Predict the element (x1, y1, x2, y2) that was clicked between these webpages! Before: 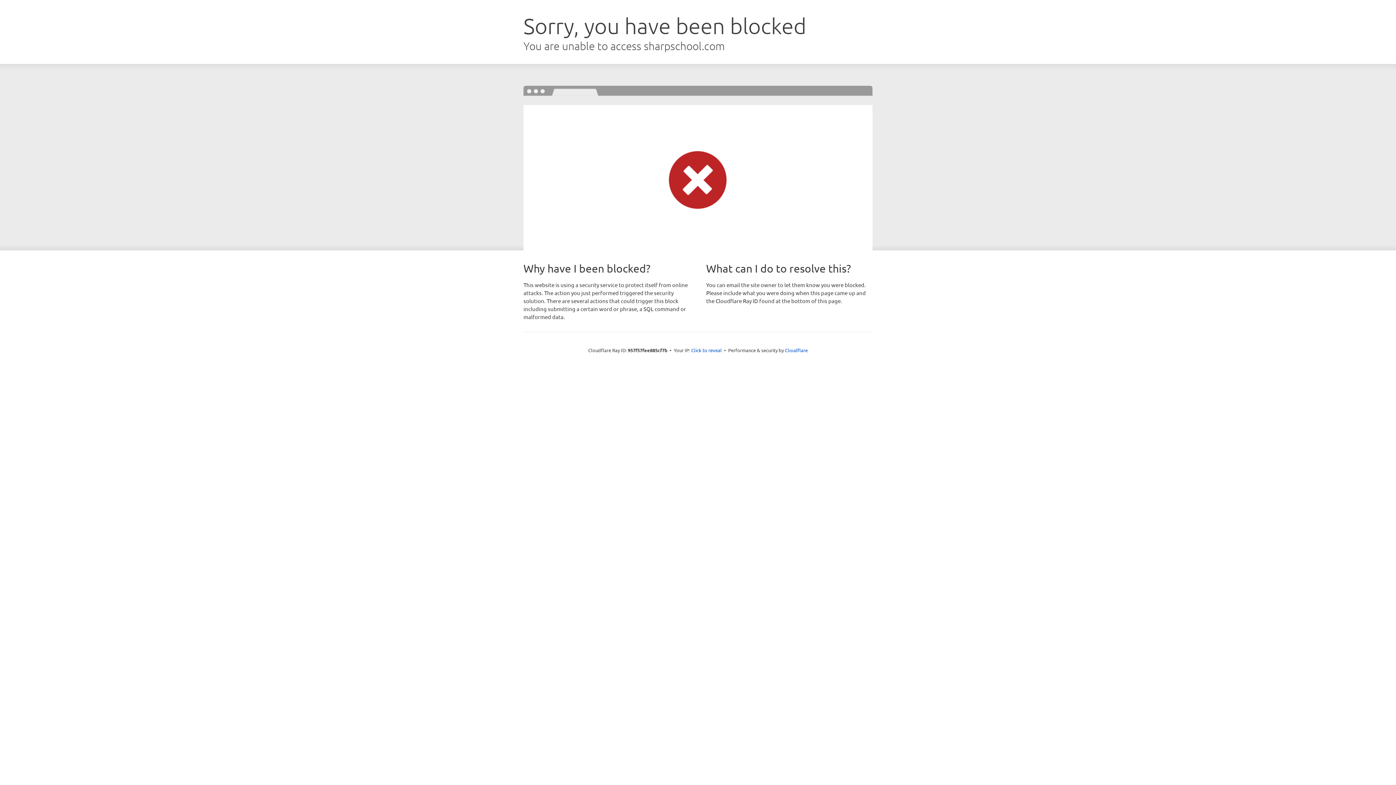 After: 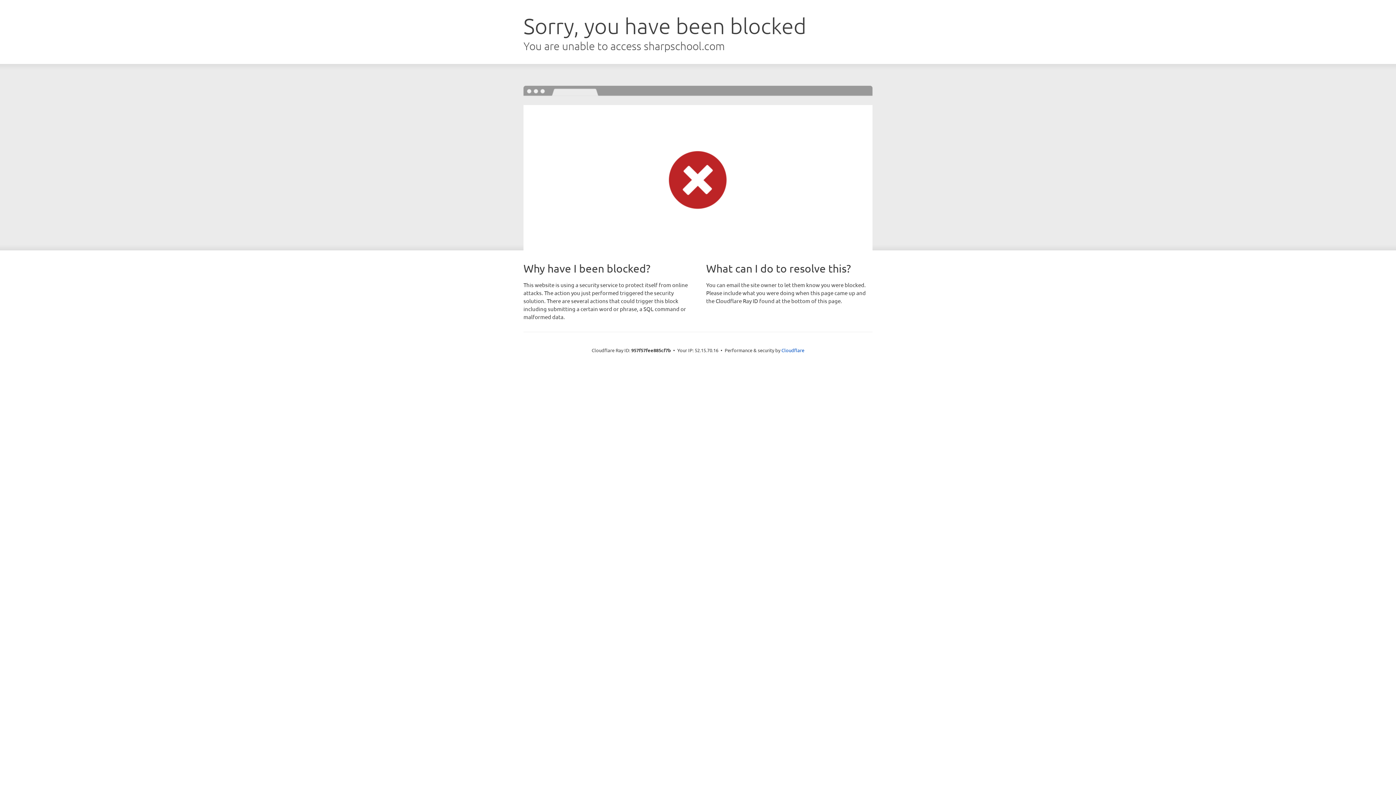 Action: label: Click to reveal bbox: (691, 346, 722, 353)